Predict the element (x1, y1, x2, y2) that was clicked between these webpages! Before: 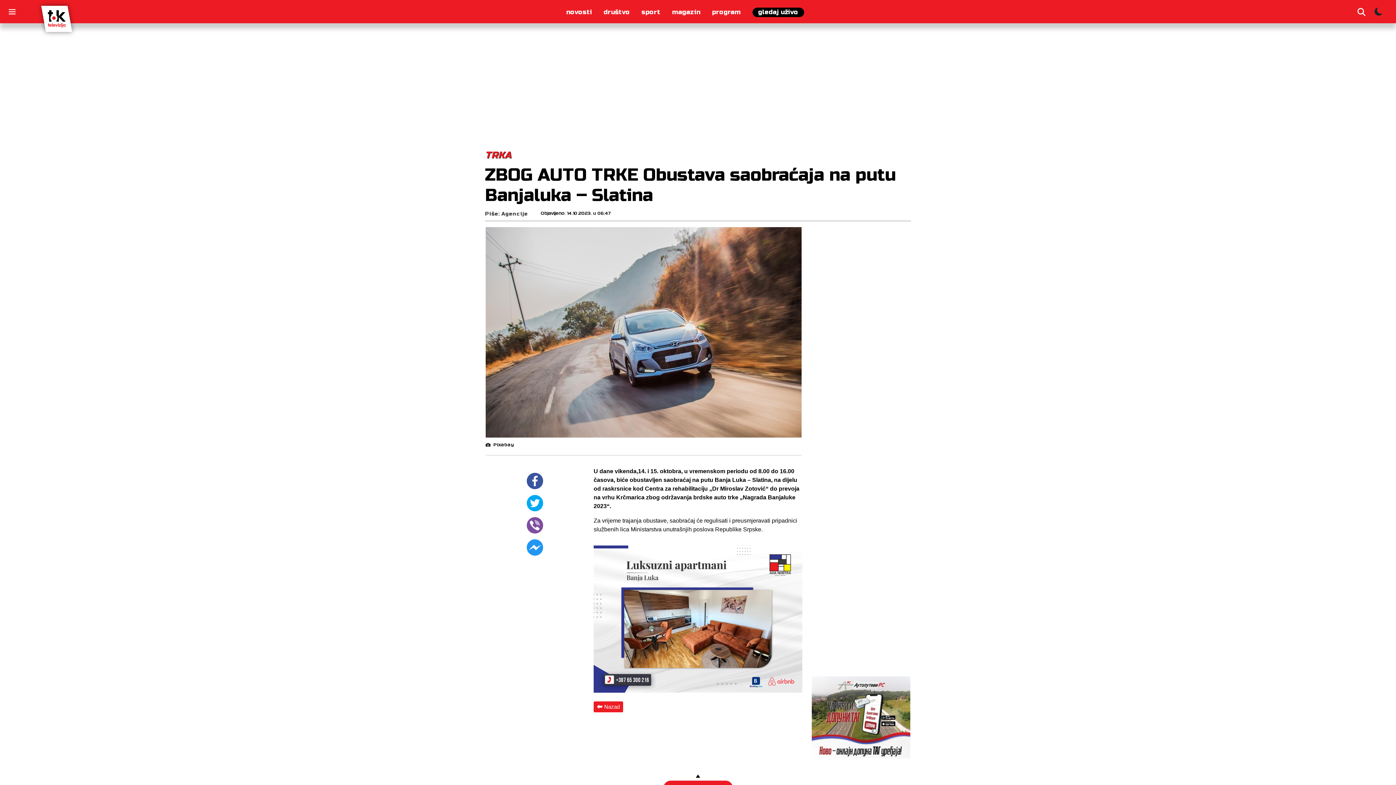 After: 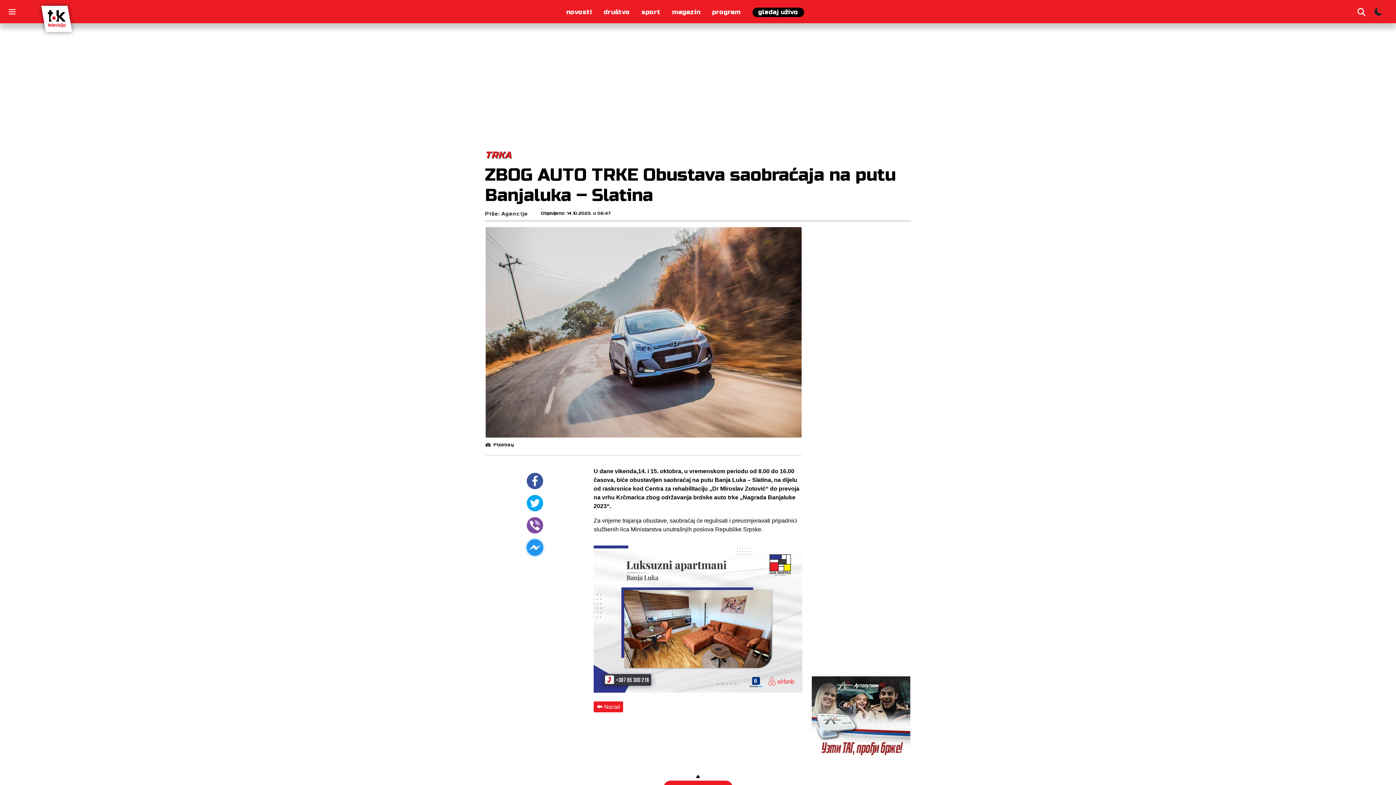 Action: bbox: (526, 539, 543, 555)